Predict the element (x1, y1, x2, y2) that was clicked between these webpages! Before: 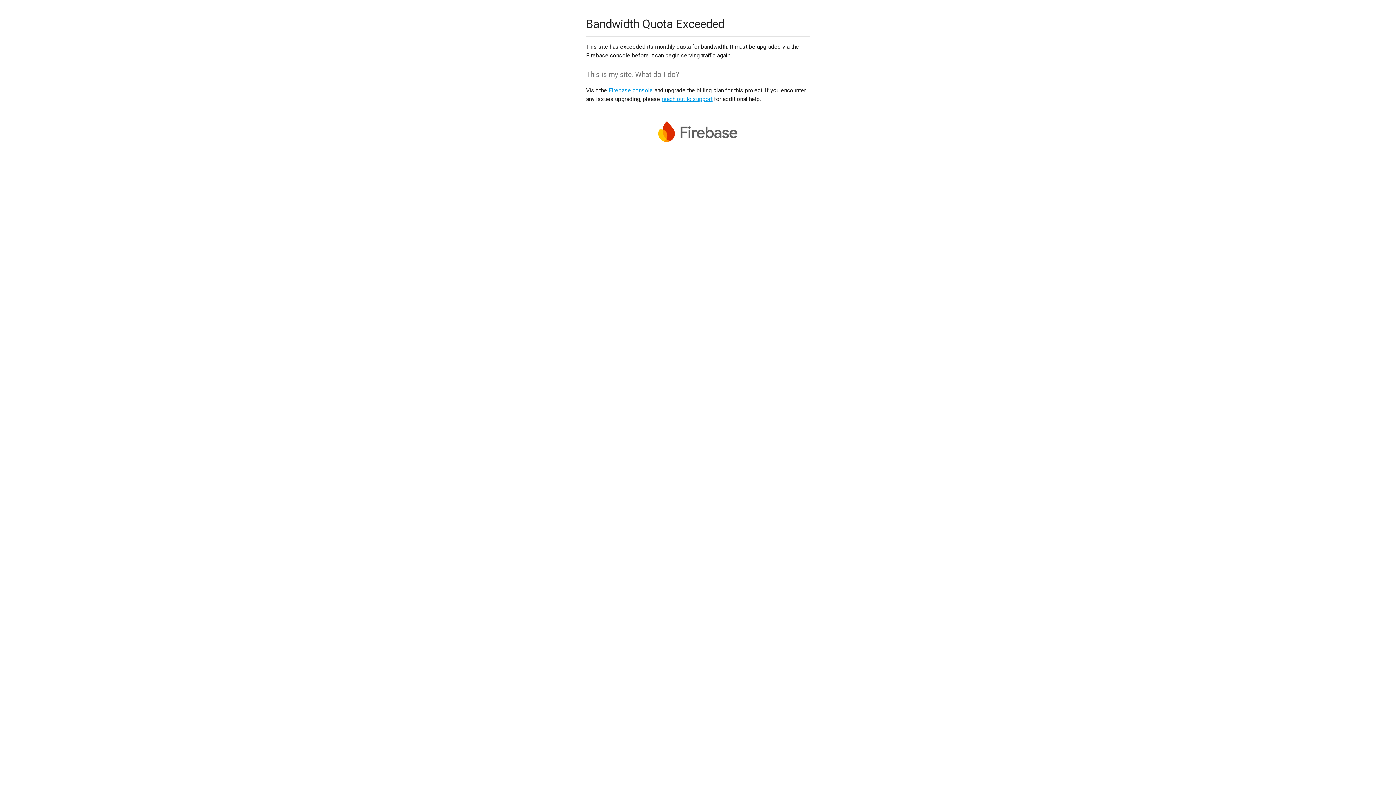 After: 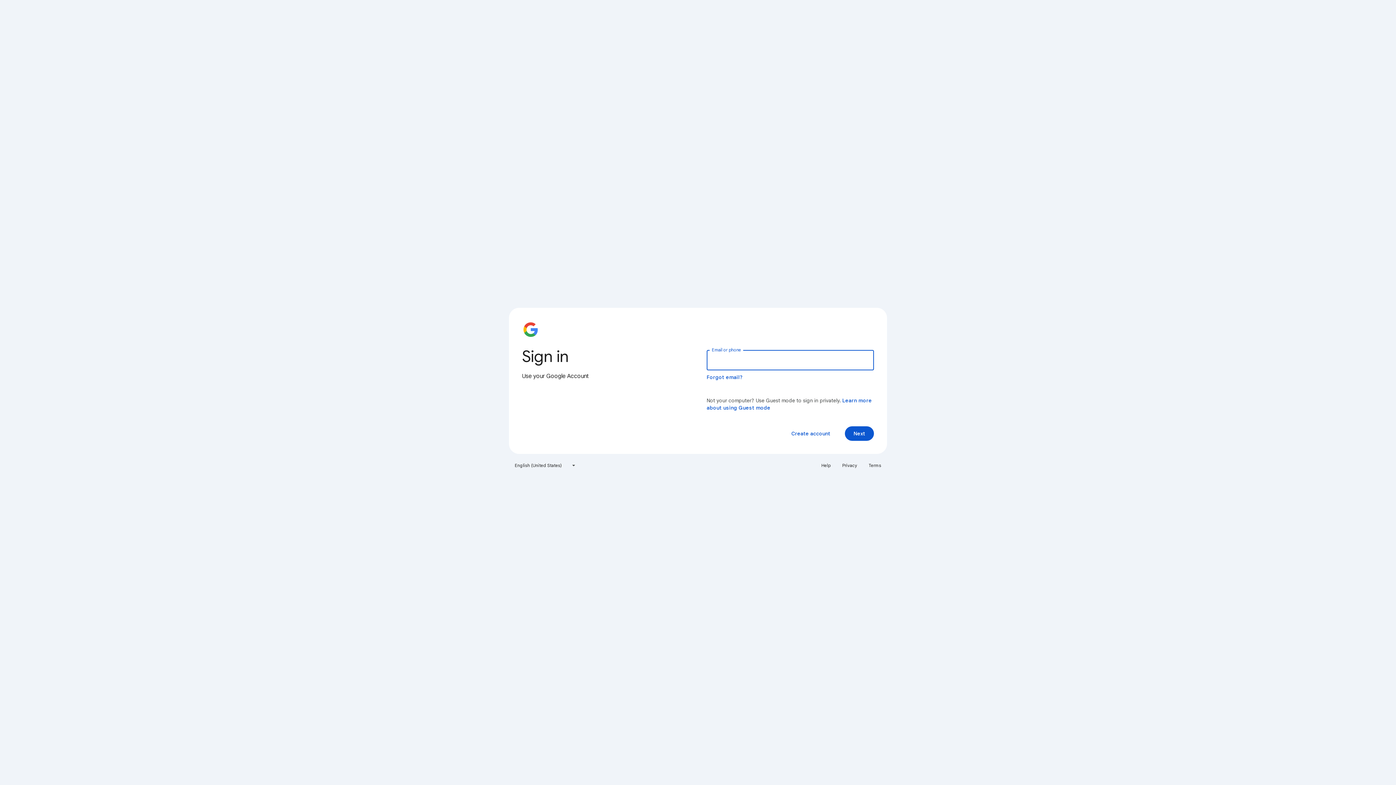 Action: bbox: (608, 86, 653, 93) label: Firebase console